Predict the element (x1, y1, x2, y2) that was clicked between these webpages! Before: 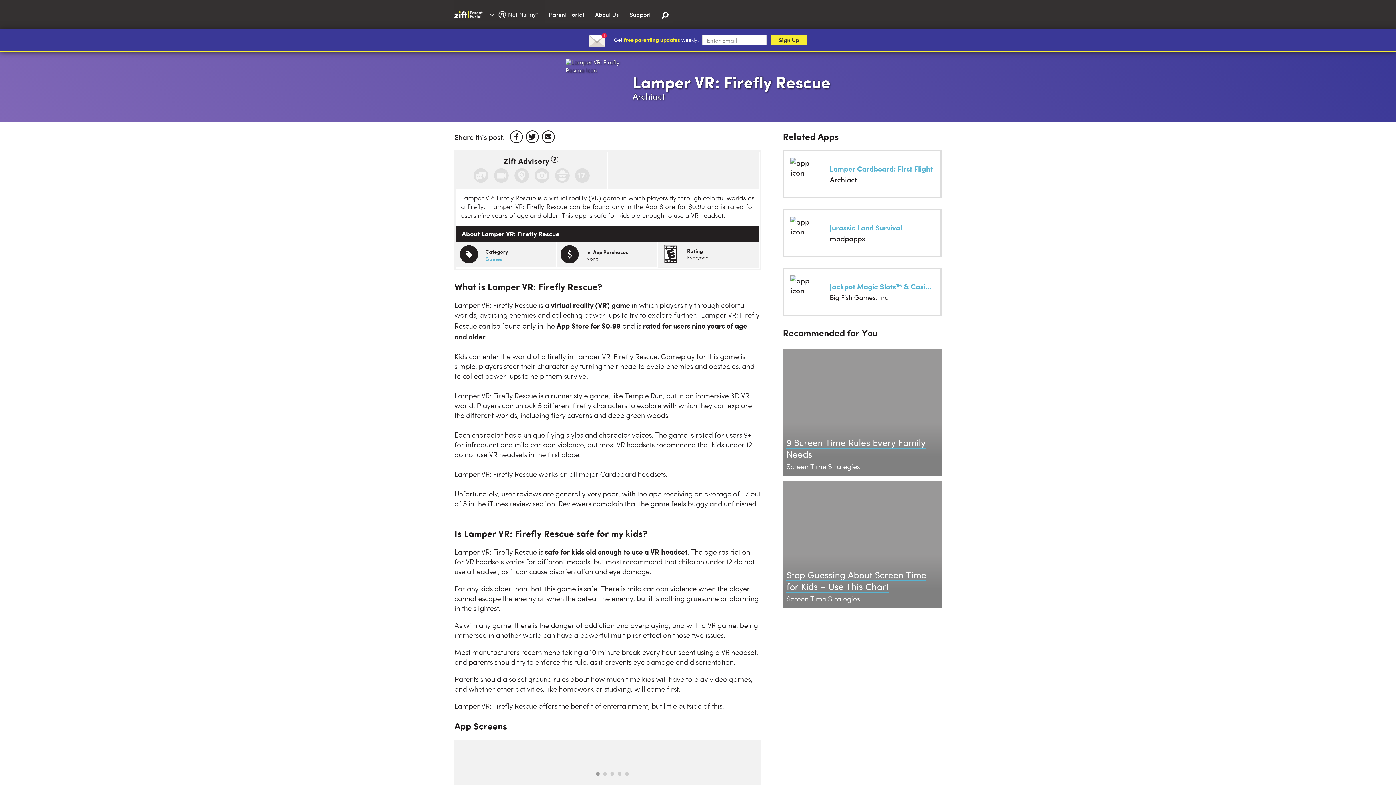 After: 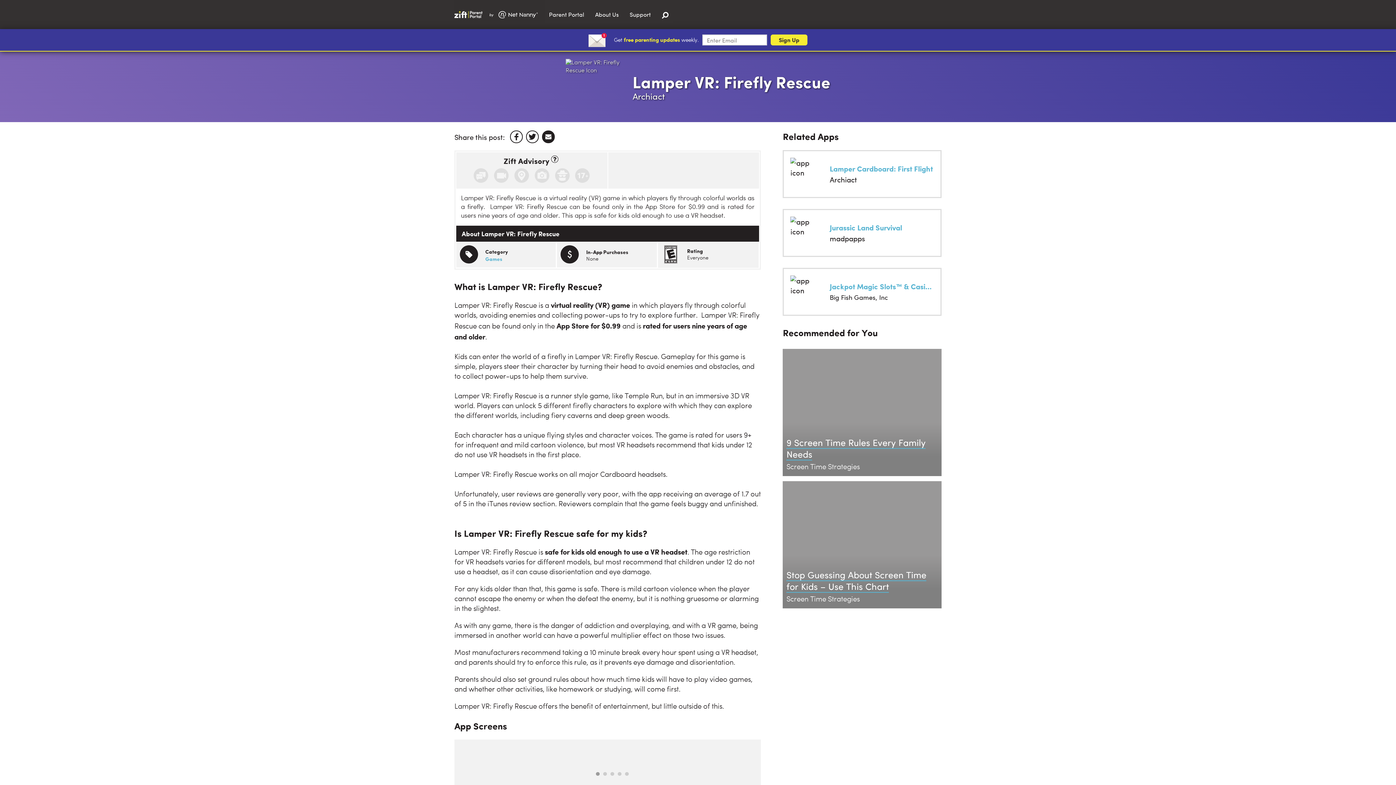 Action: bbox: (542, 130, 554, 143)